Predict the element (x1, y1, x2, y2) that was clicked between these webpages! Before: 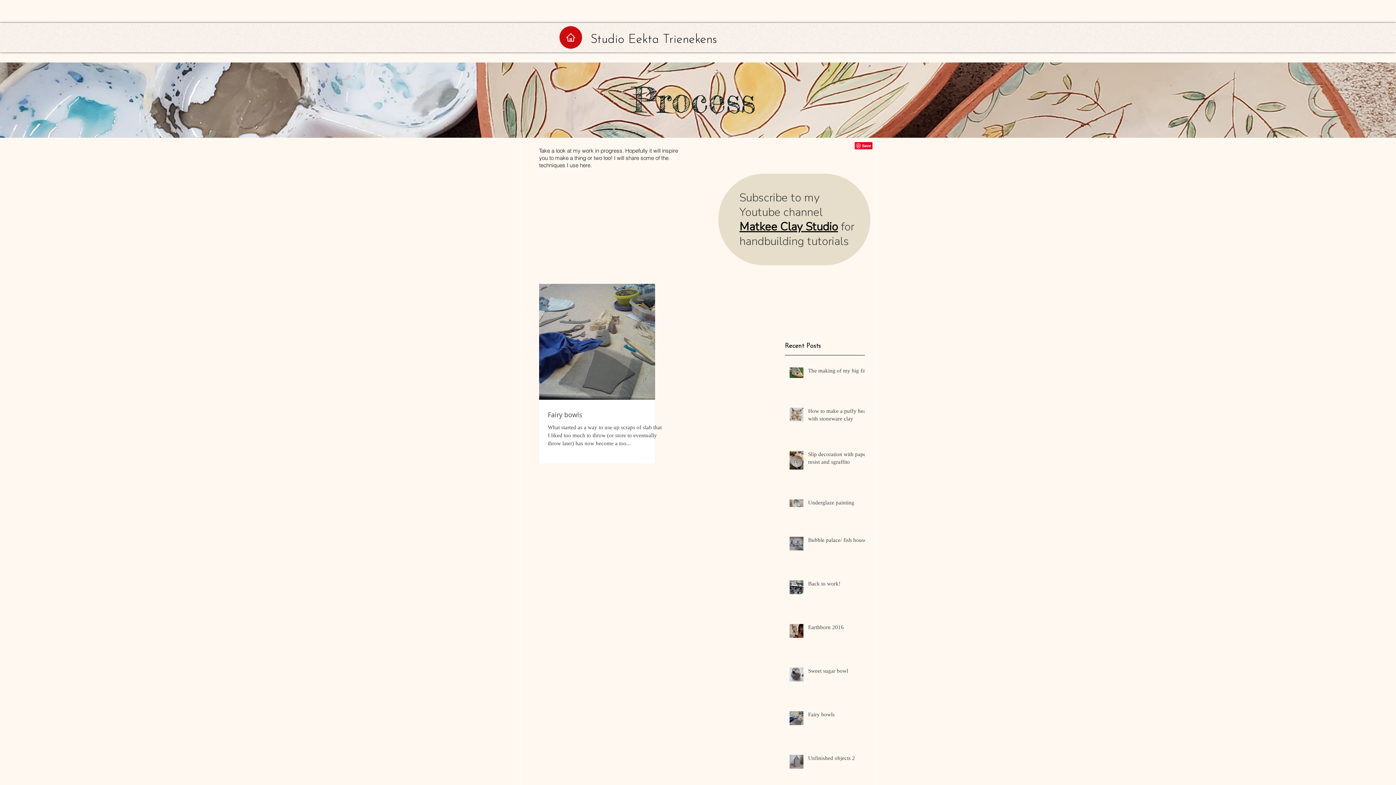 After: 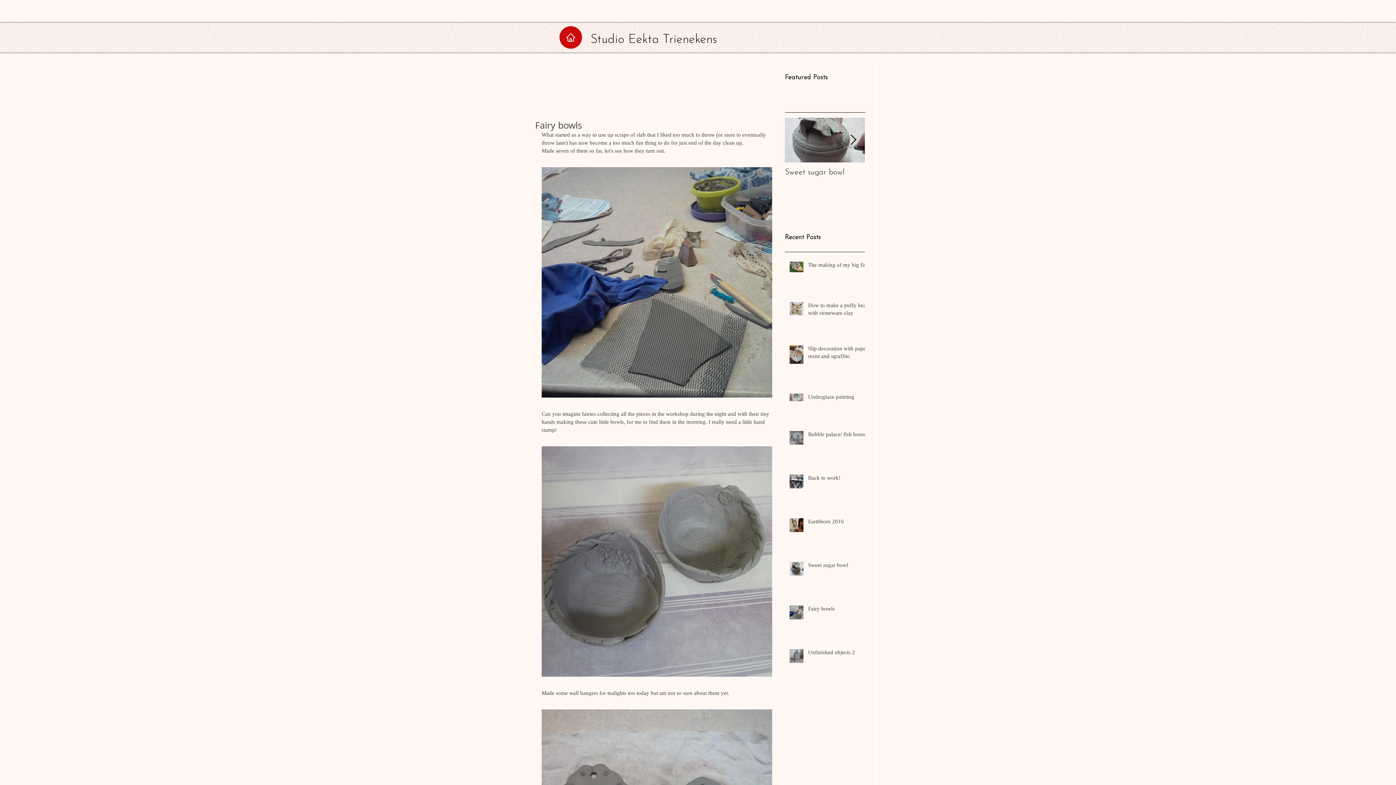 Action: bbox: (808, 711, 869, 721) label: Fairy bowls